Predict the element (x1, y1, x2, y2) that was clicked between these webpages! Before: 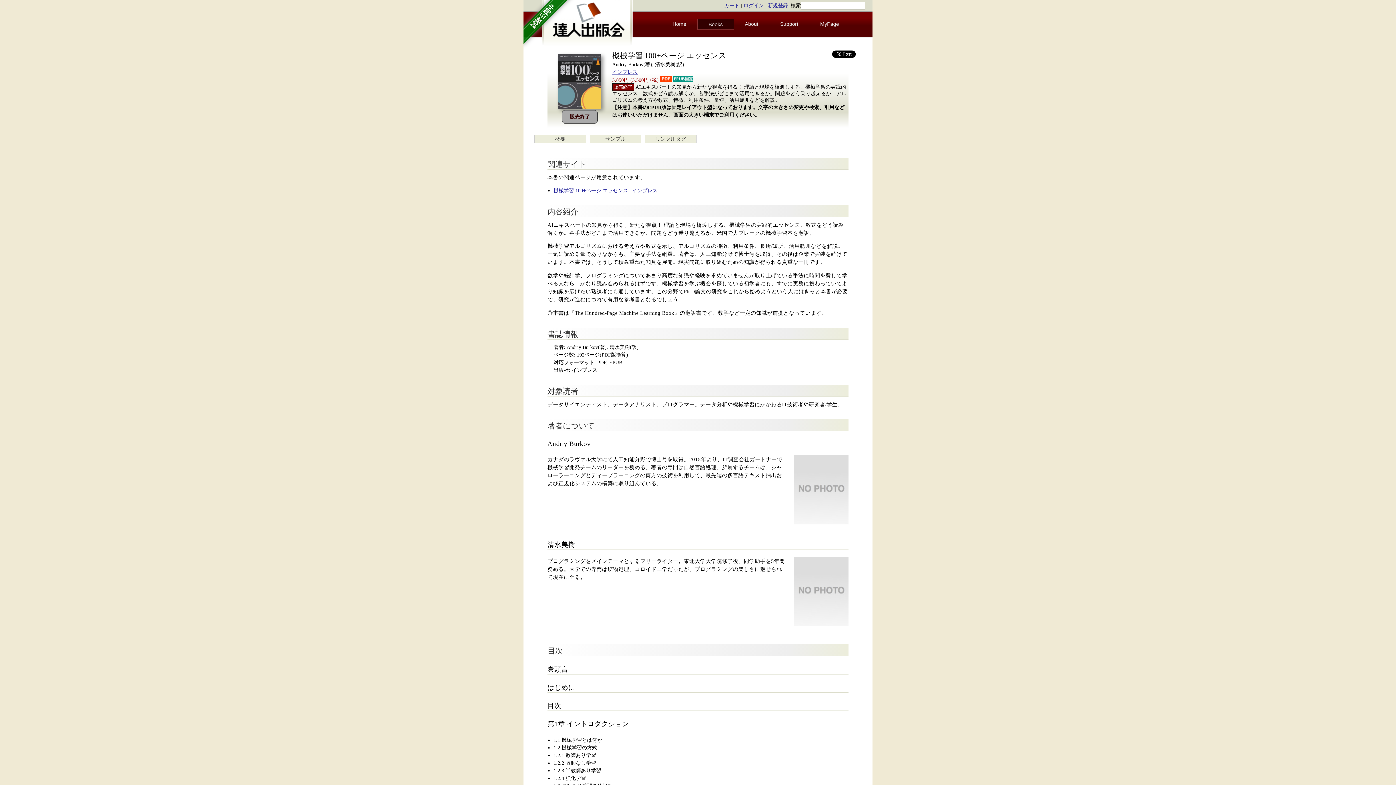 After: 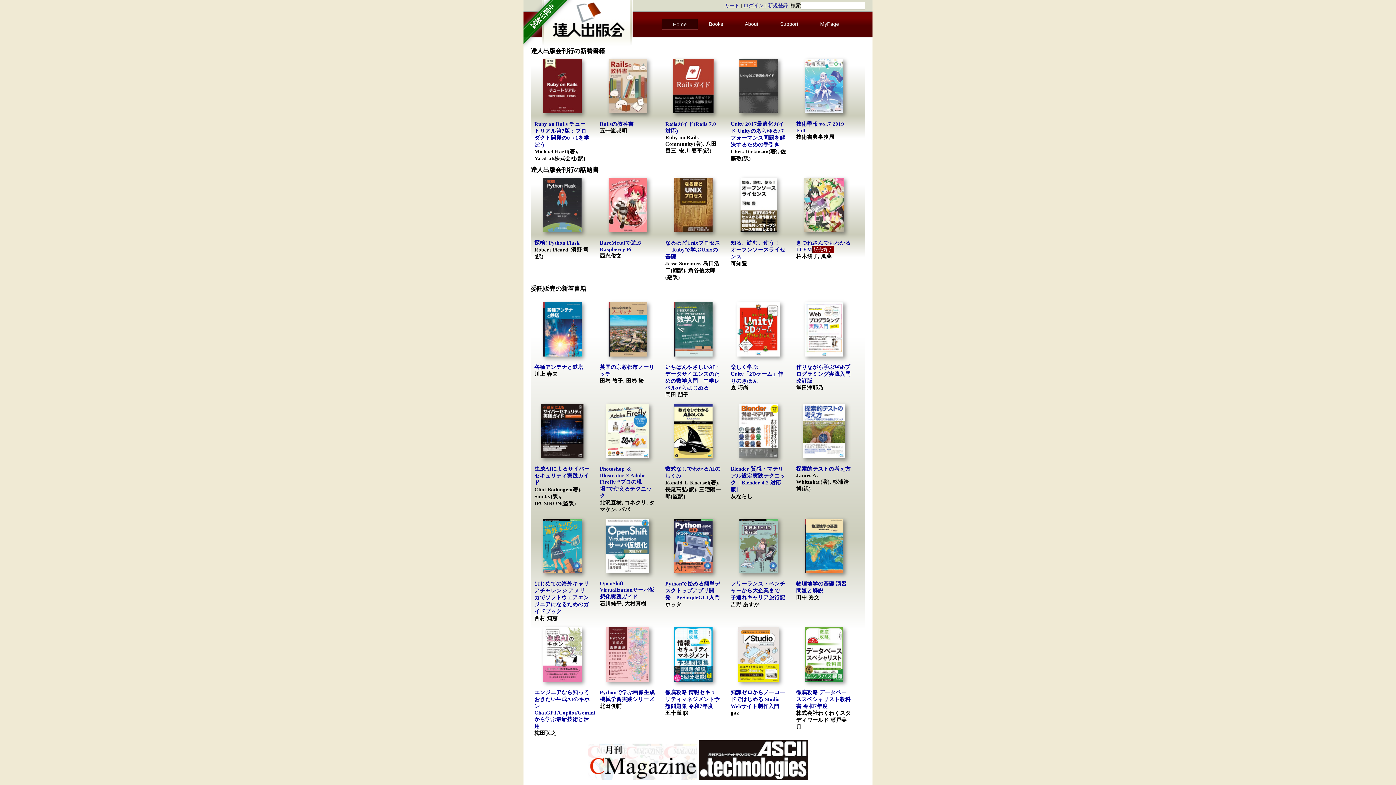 Action: bbox: (672, 18, 686, 29) label: Home